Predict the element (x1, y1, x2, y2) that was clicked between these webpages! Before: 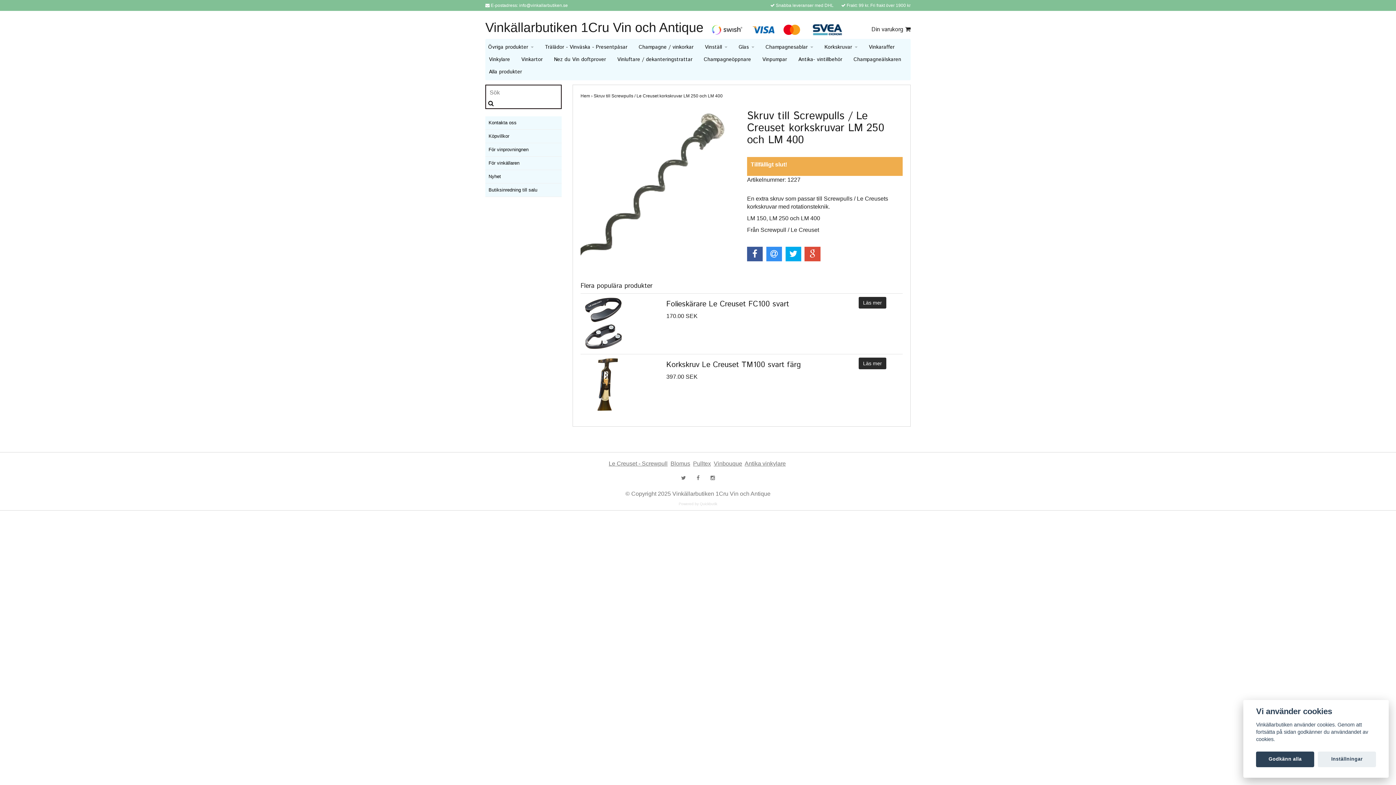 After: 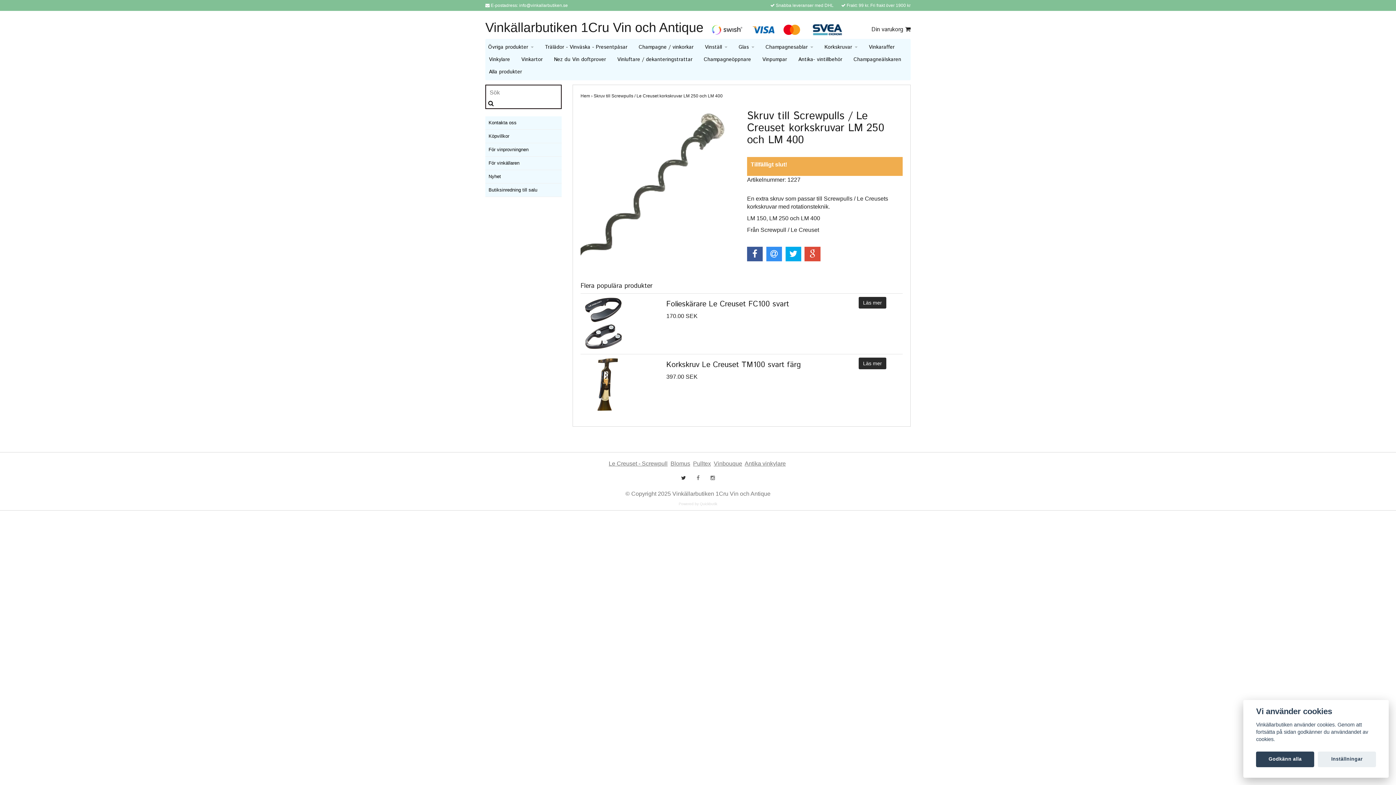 Action: bbox: (676, 472, 690, 484)